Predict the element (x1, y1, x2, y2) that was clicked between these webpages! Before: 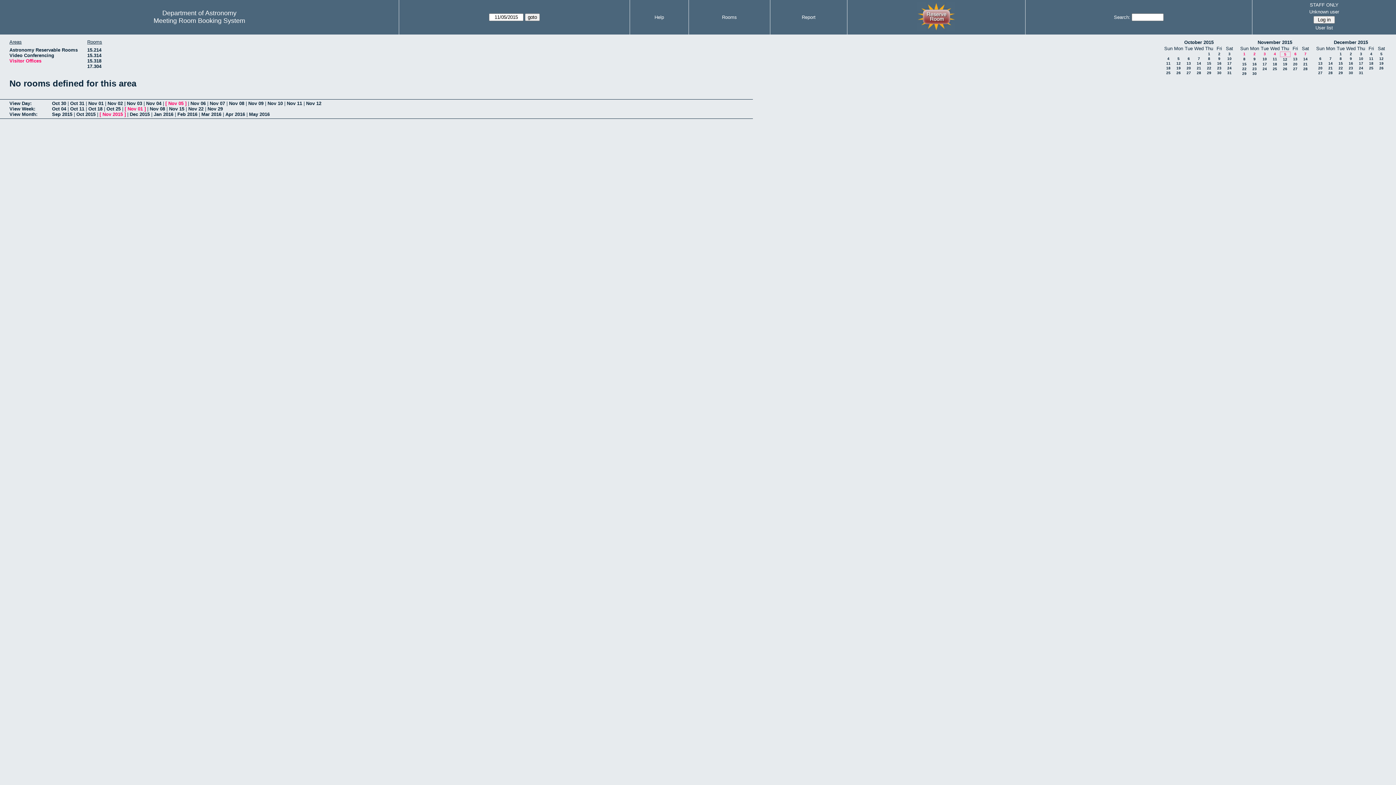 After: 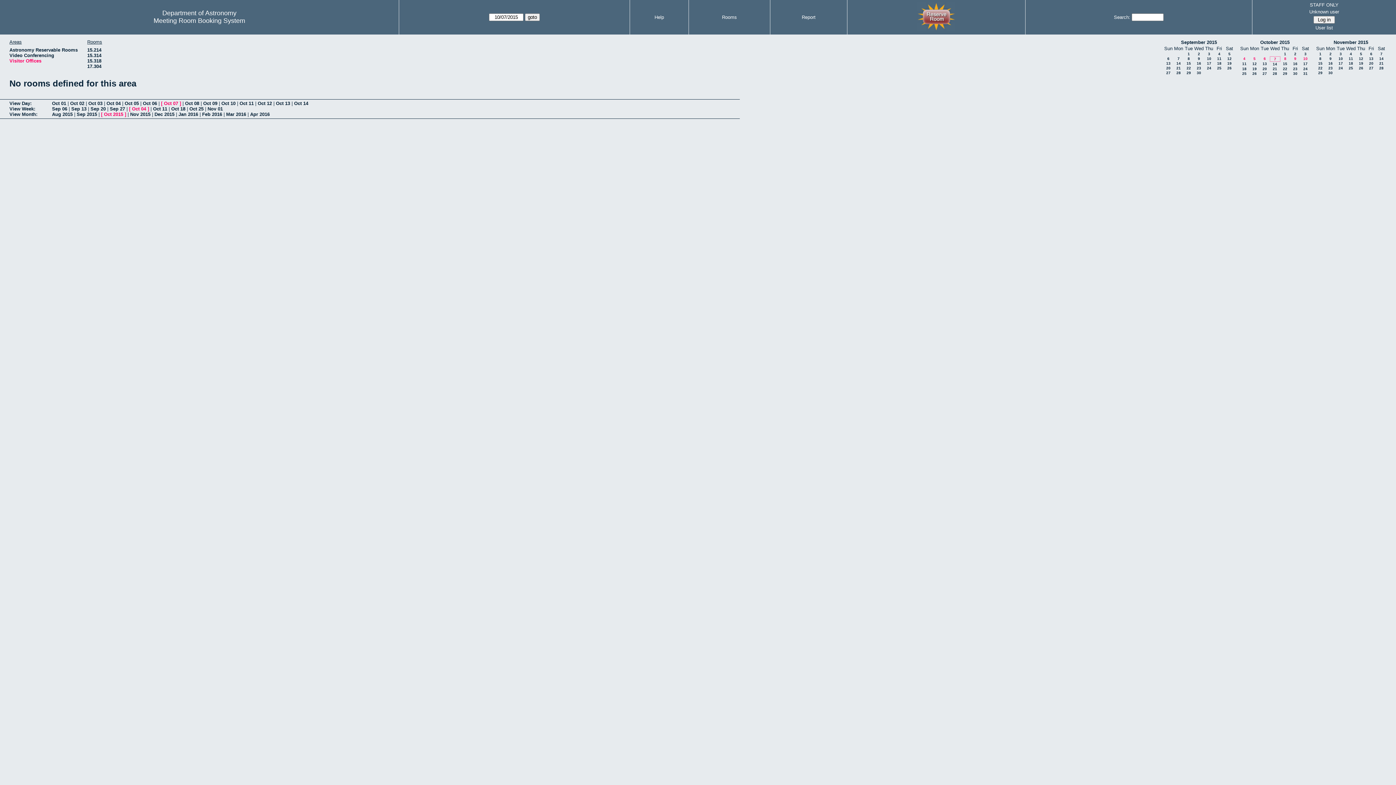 Action: bbox: (1198, 56, 1200, 60) label: 7